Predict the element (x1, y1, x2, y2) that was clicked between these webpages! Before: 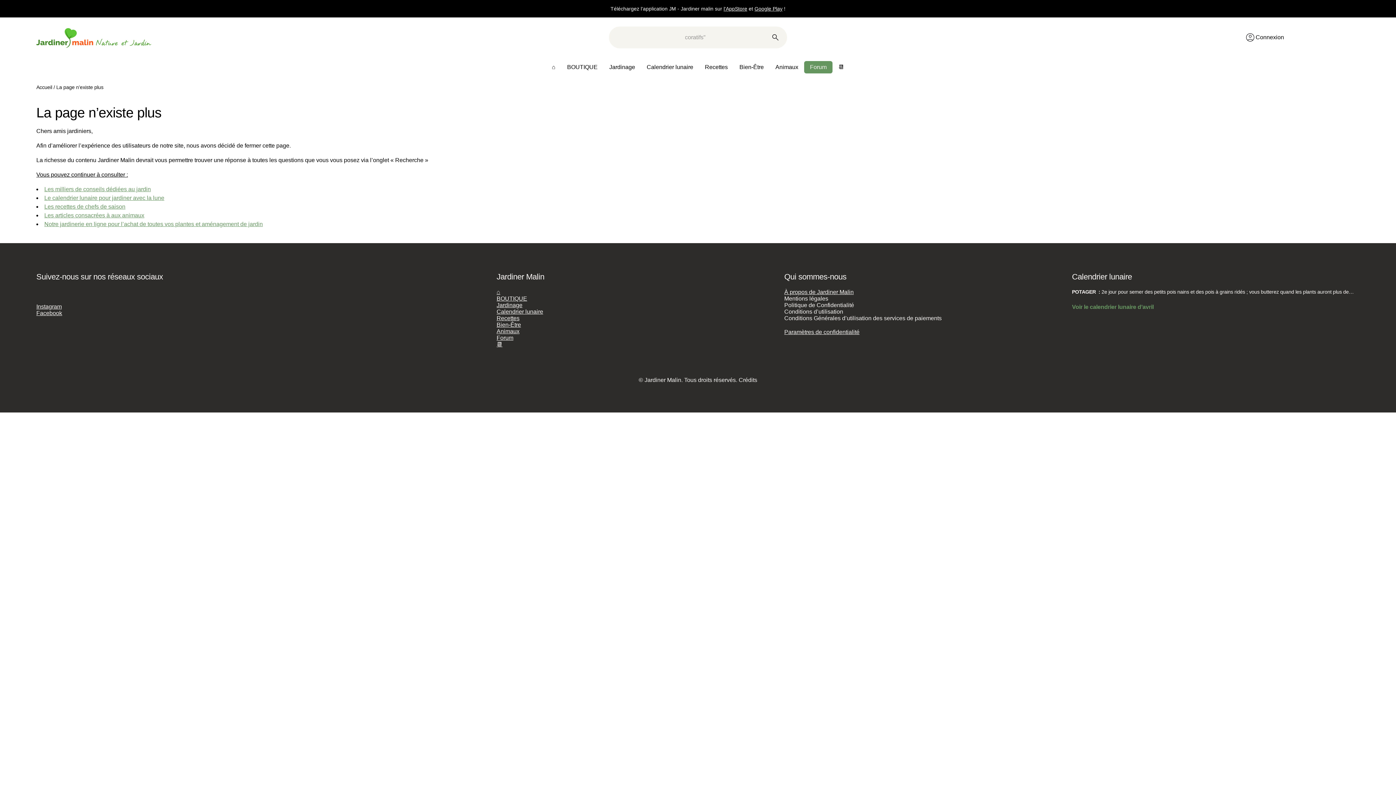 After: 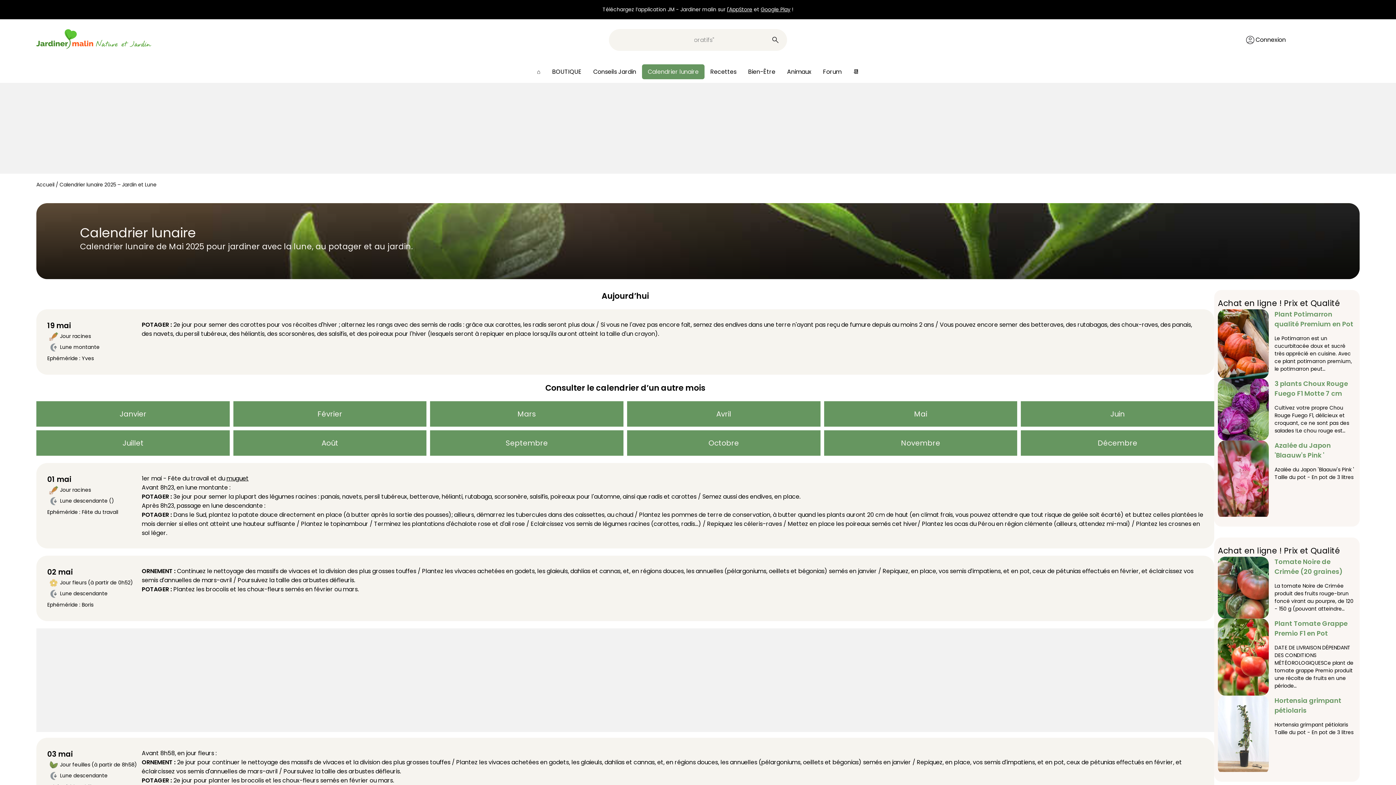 Action: bbox: (641, 61, 699, 73) label: Calendrier lunaire